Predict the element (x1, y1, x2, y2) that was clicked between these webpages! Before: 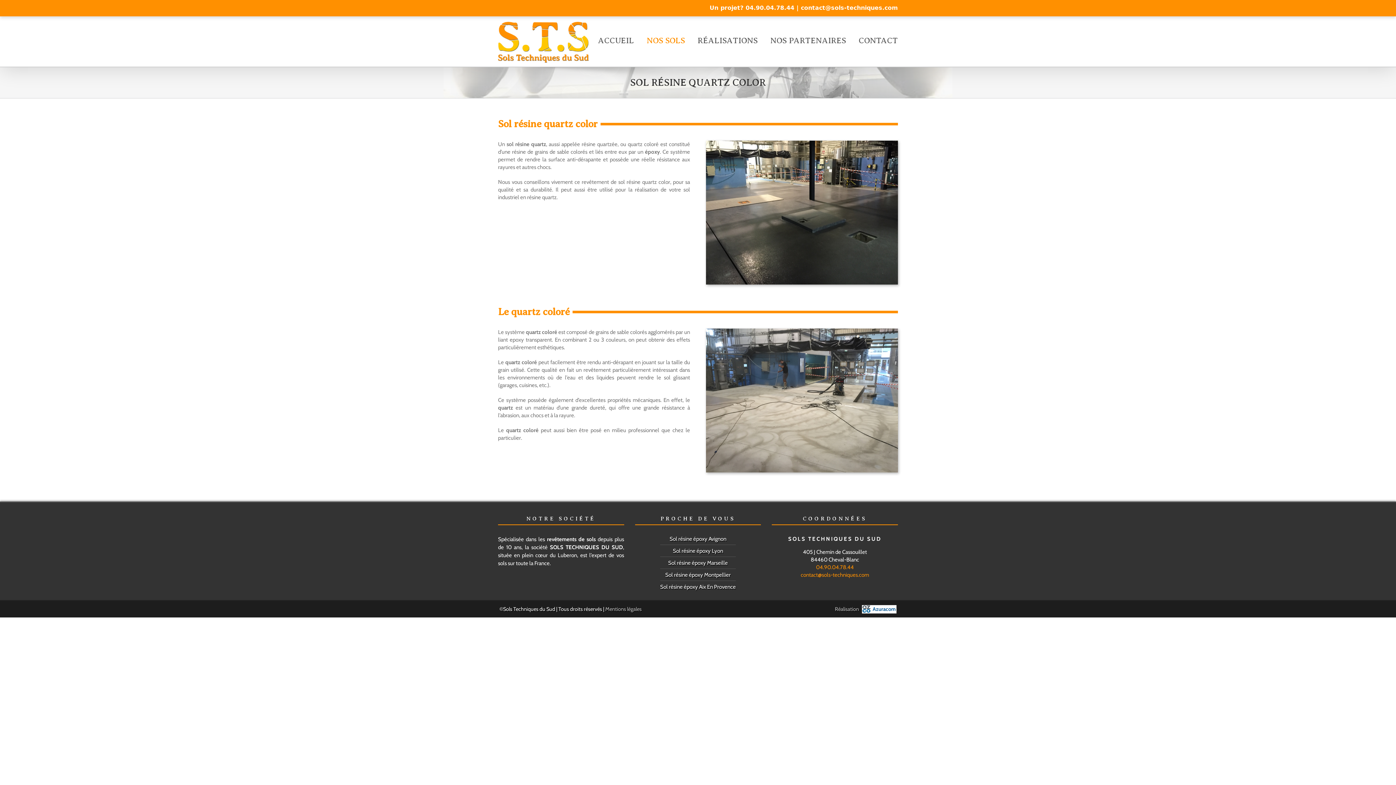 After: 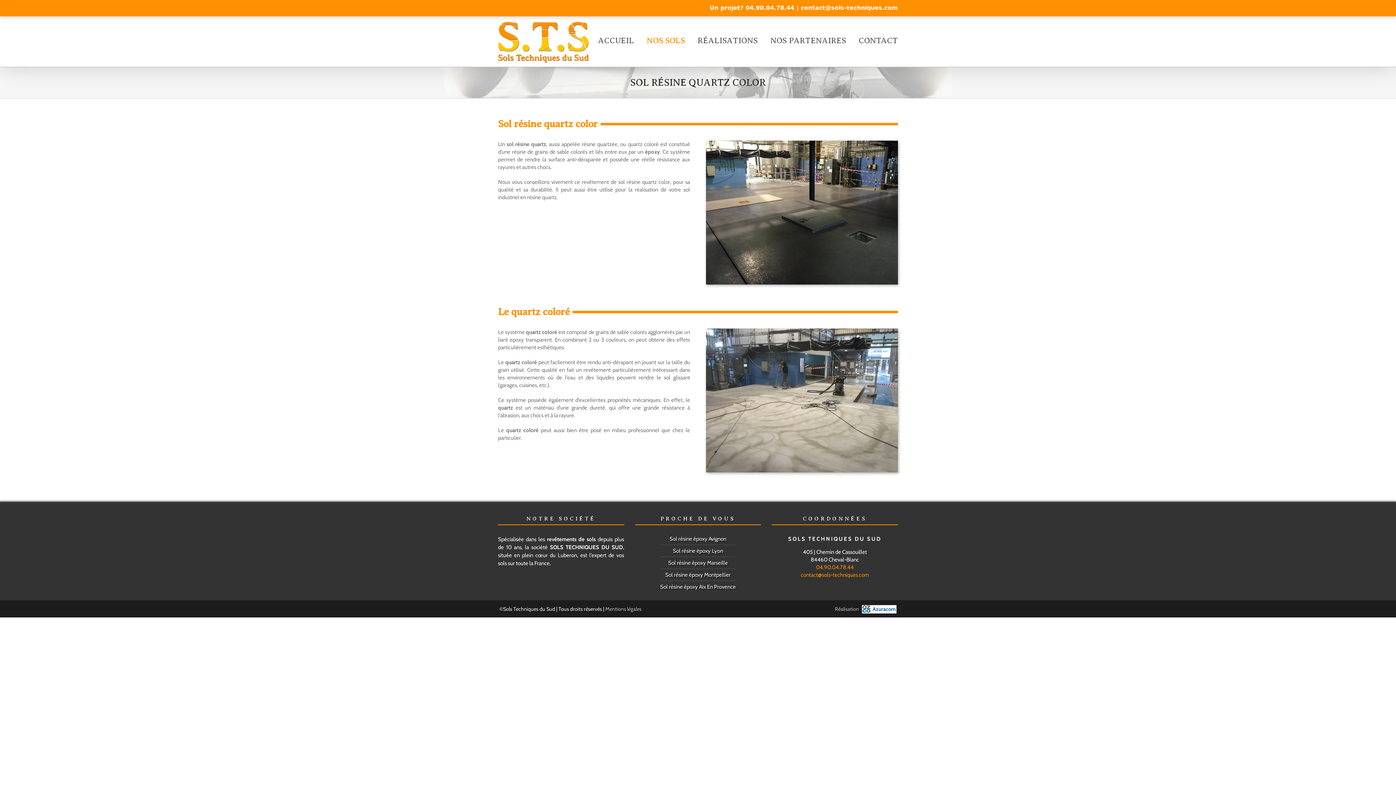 Action: bbox: (801, 4, 898, 11) label: contact@sols-techniques.com